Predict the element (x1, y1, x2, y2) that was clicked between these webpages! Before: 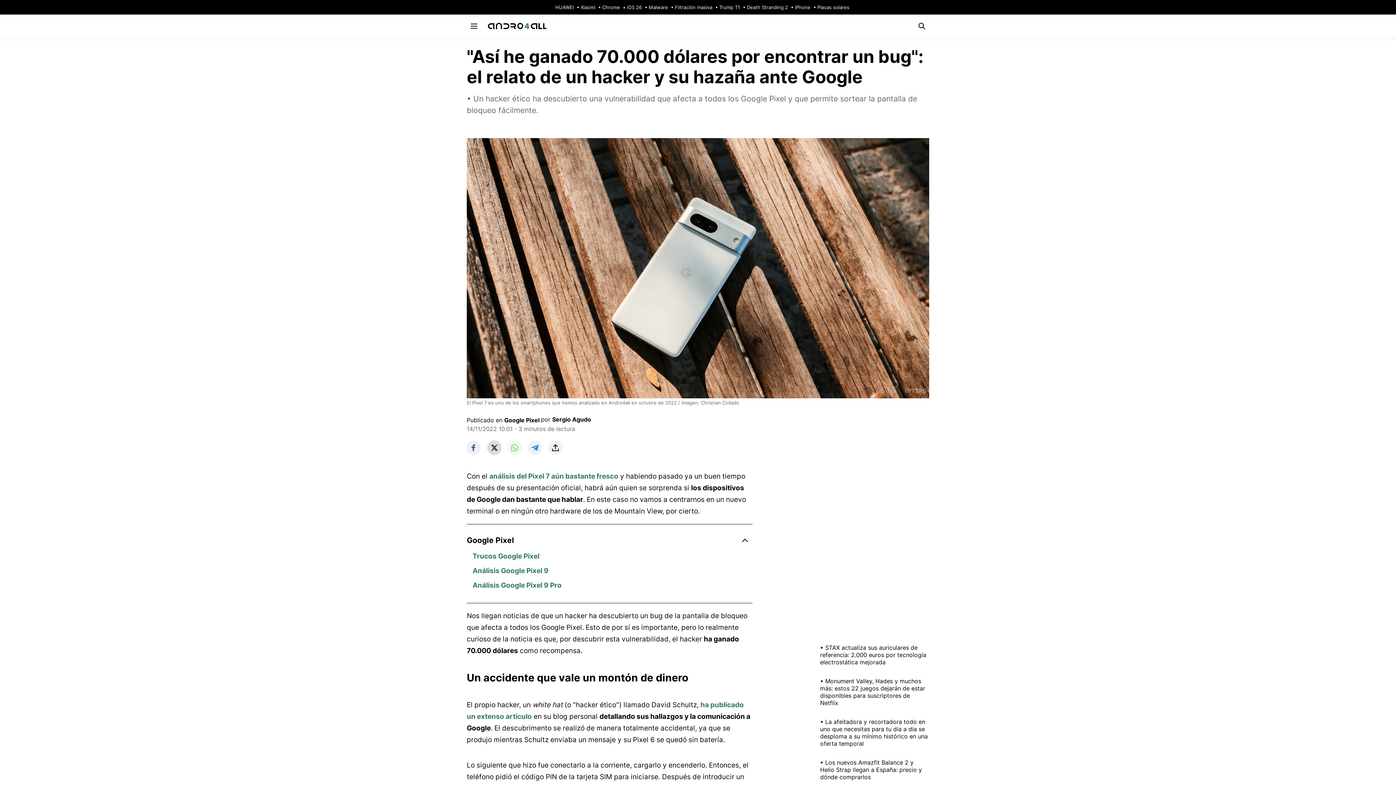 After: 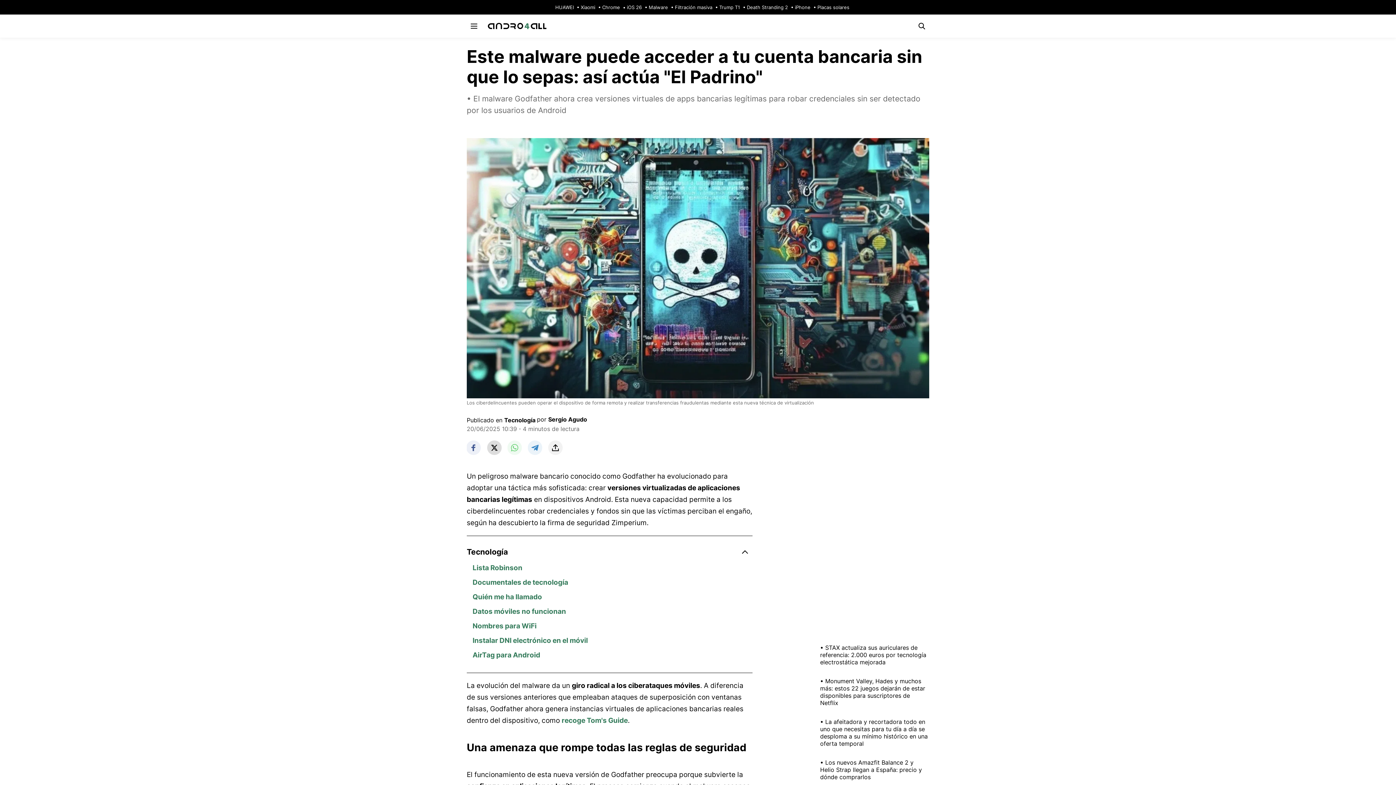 Action: label: Malware bbox: (643, 4, 668, 10)